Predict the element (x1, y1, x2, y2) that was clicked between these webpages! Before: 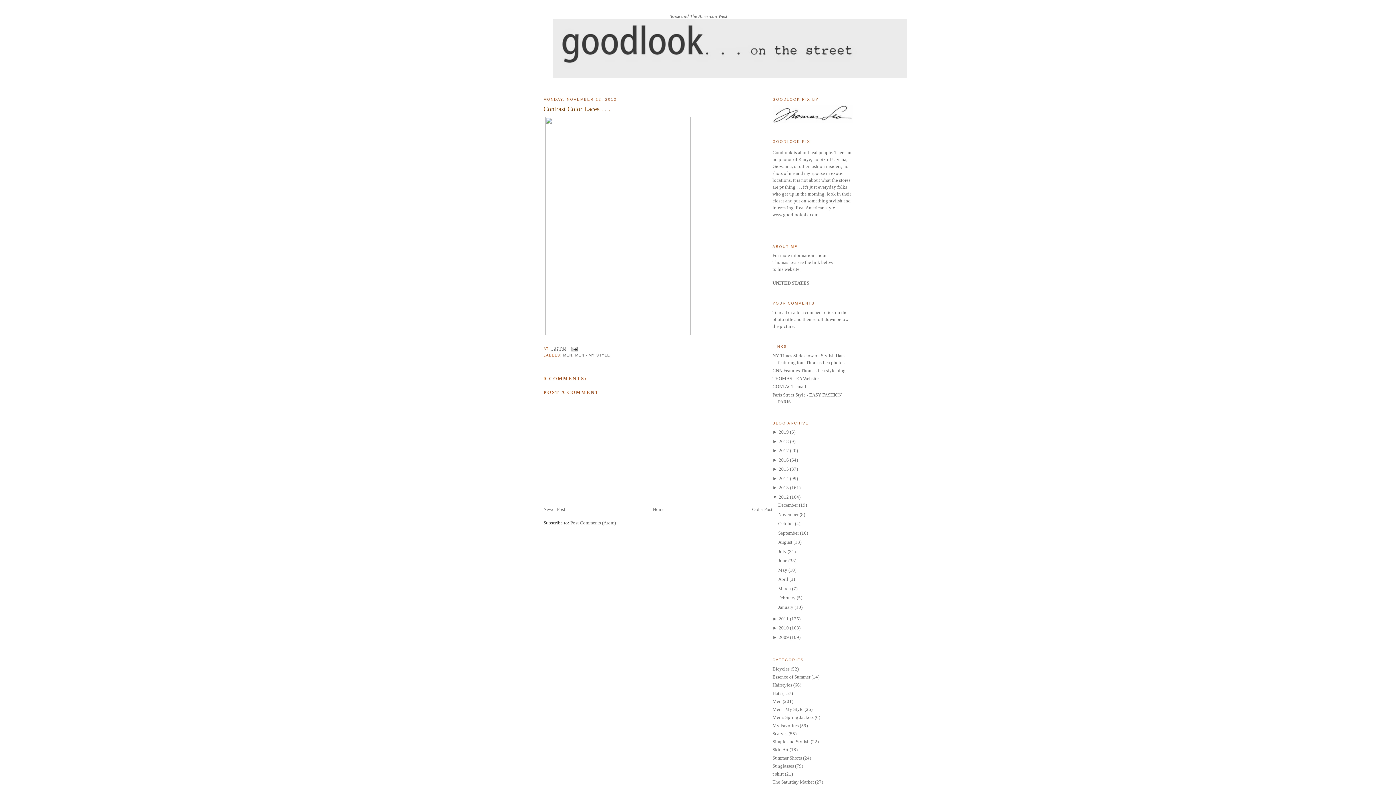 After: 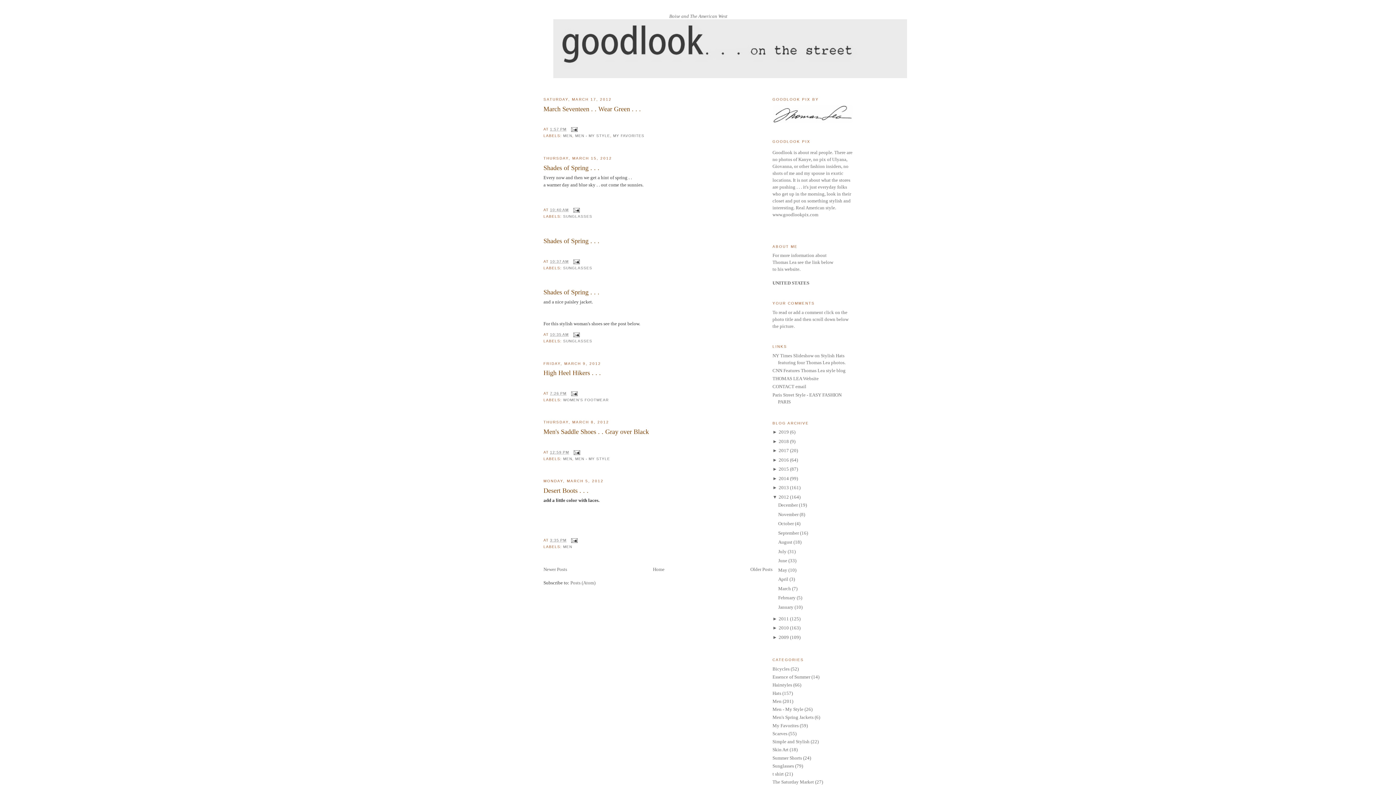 Action: label: March bbox: (778, 586, 791, 591)